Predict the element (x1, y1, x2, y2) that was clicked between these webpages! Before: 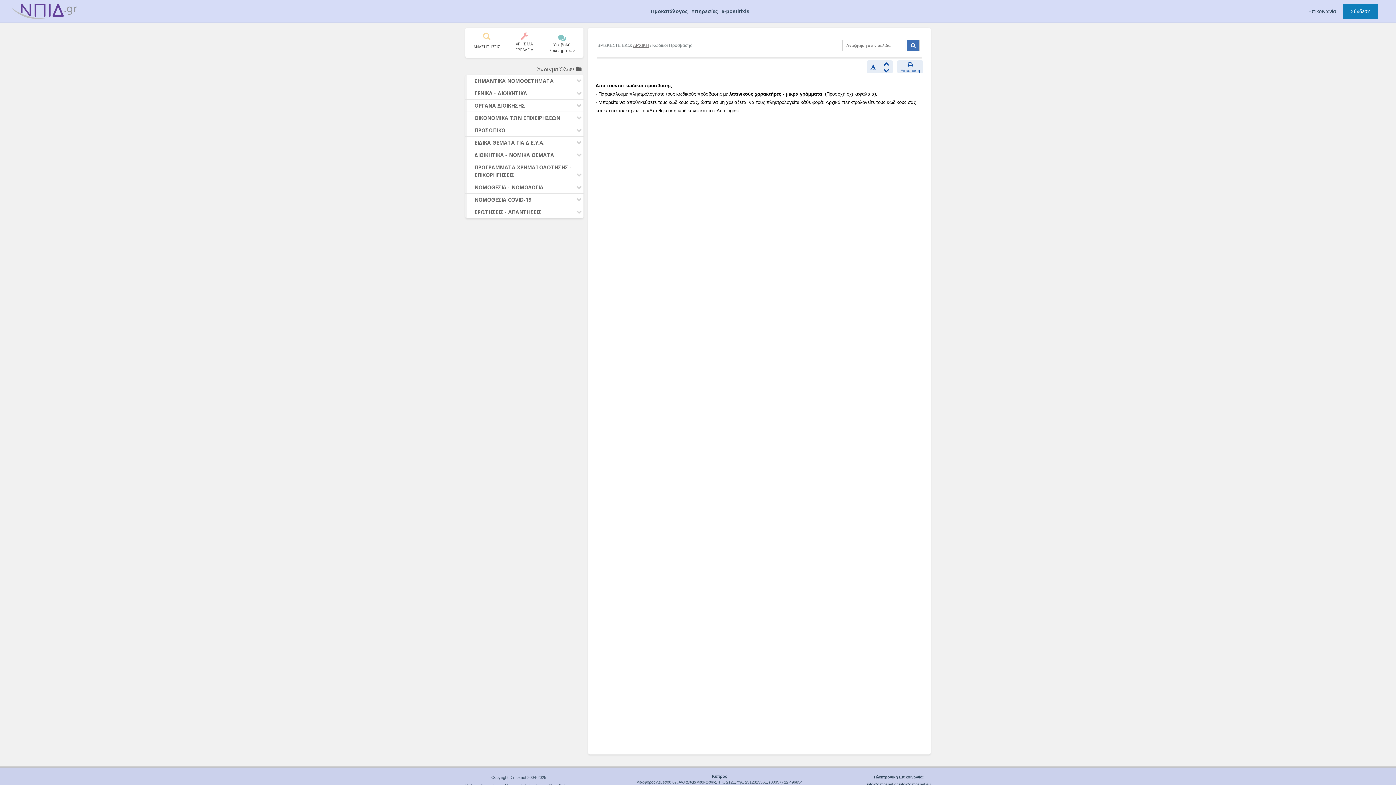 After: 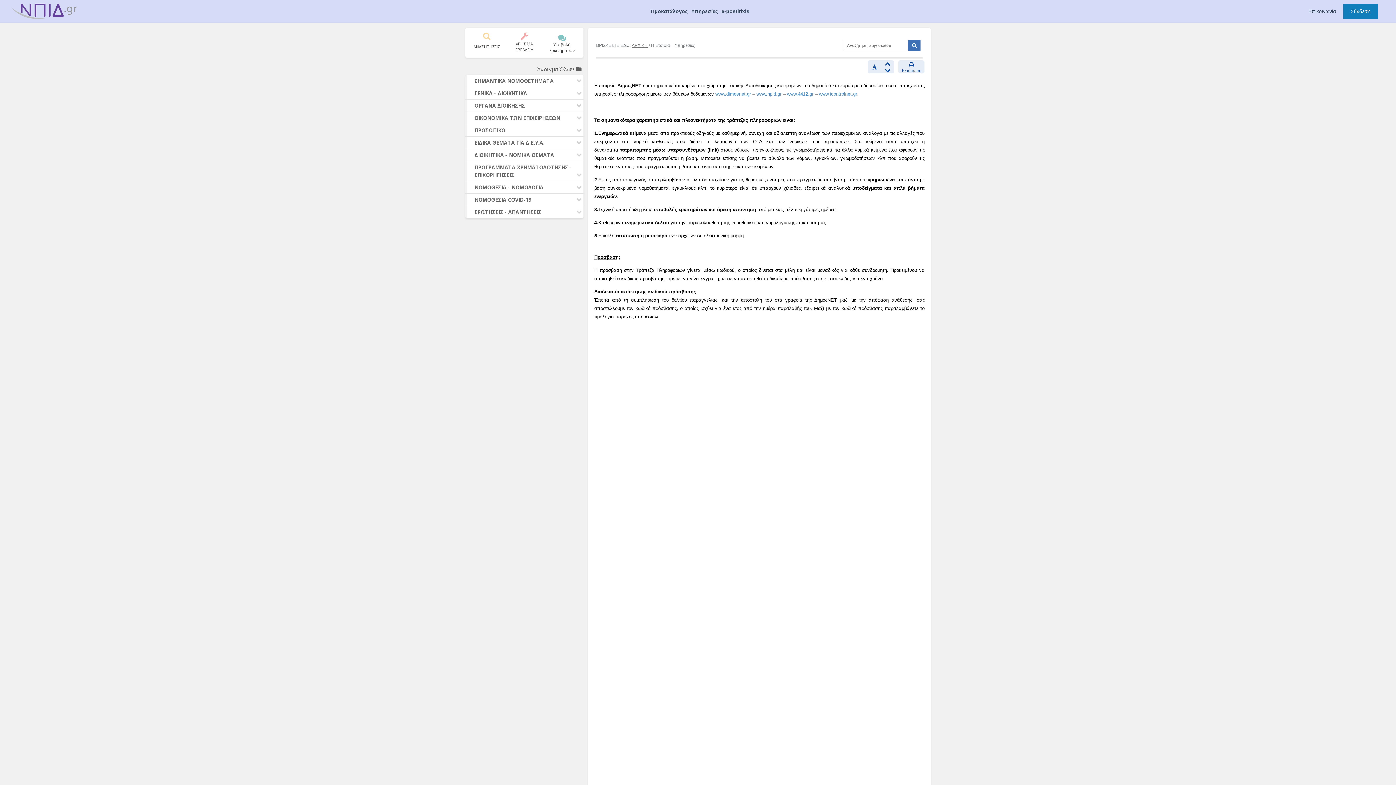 Action: label: Υπηρεσίες bbox: (691, 8, 718, 14)